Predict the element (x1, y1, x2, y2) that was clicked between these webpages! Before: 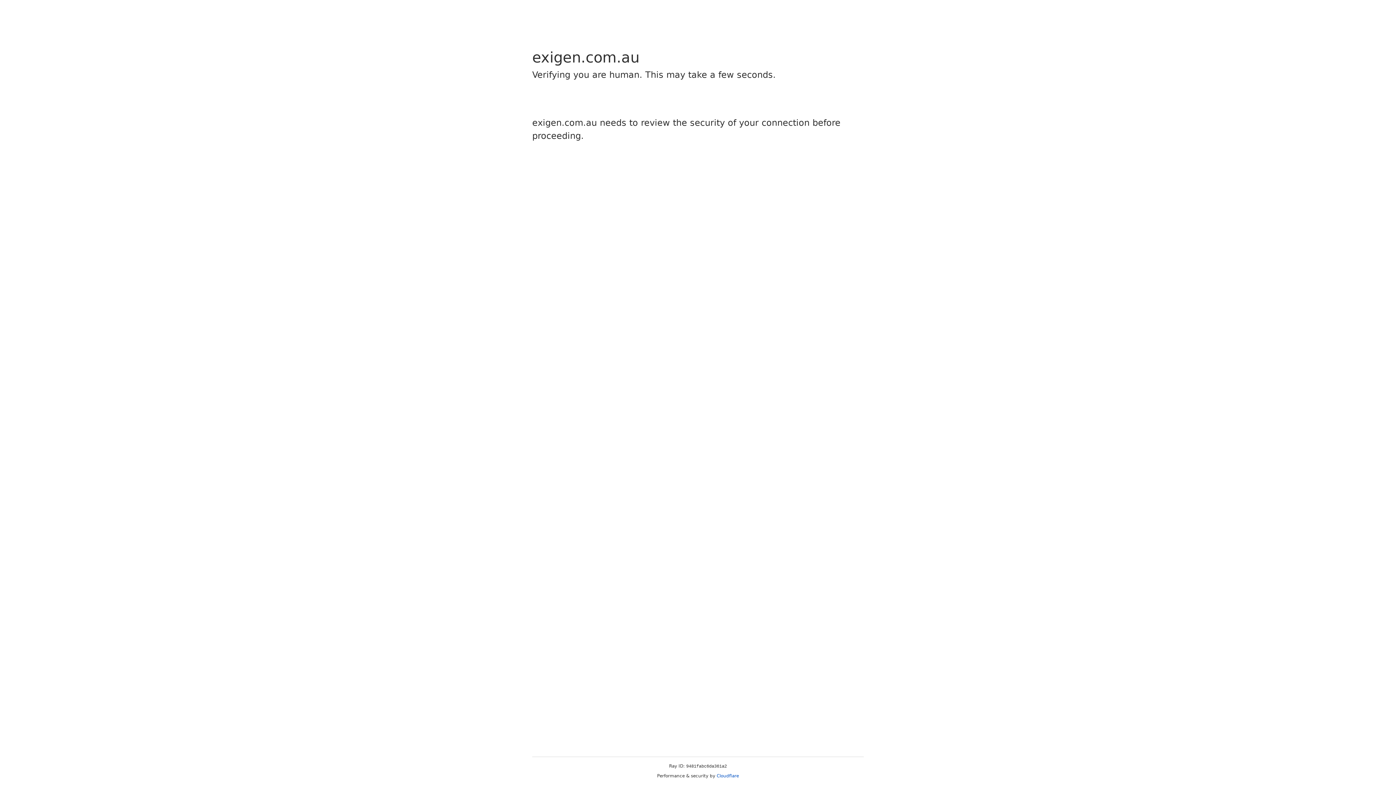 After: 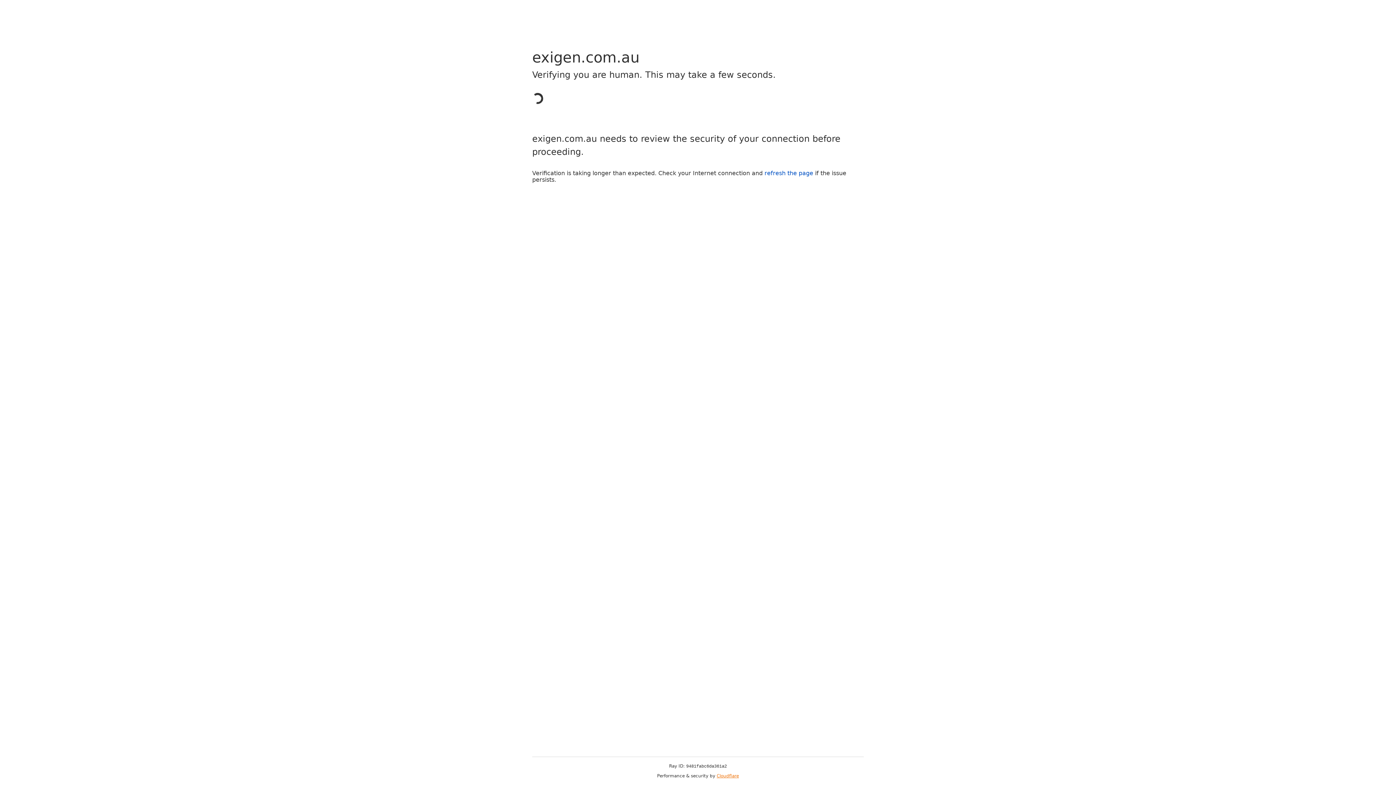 Action: label: Cloudflare bbox: (716, 773, 739, 778)